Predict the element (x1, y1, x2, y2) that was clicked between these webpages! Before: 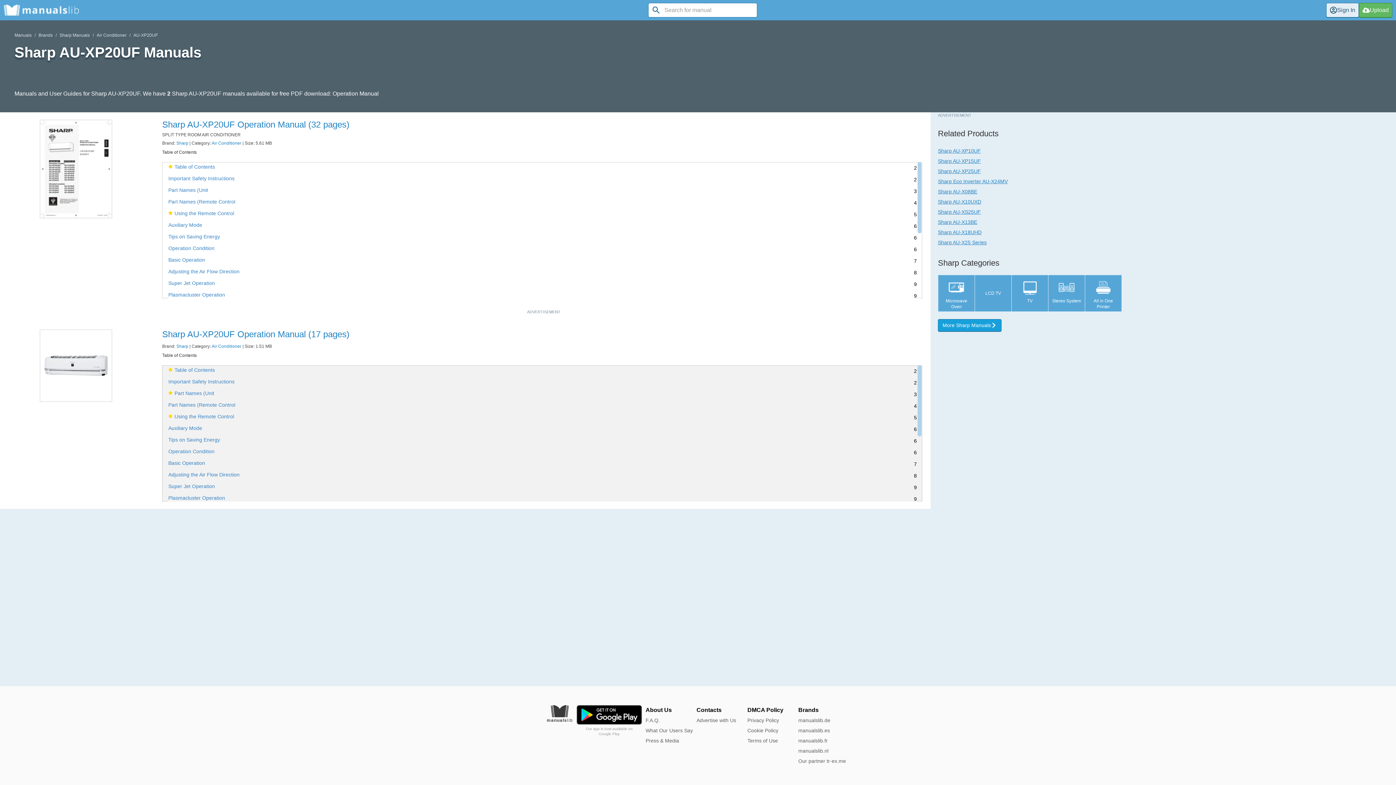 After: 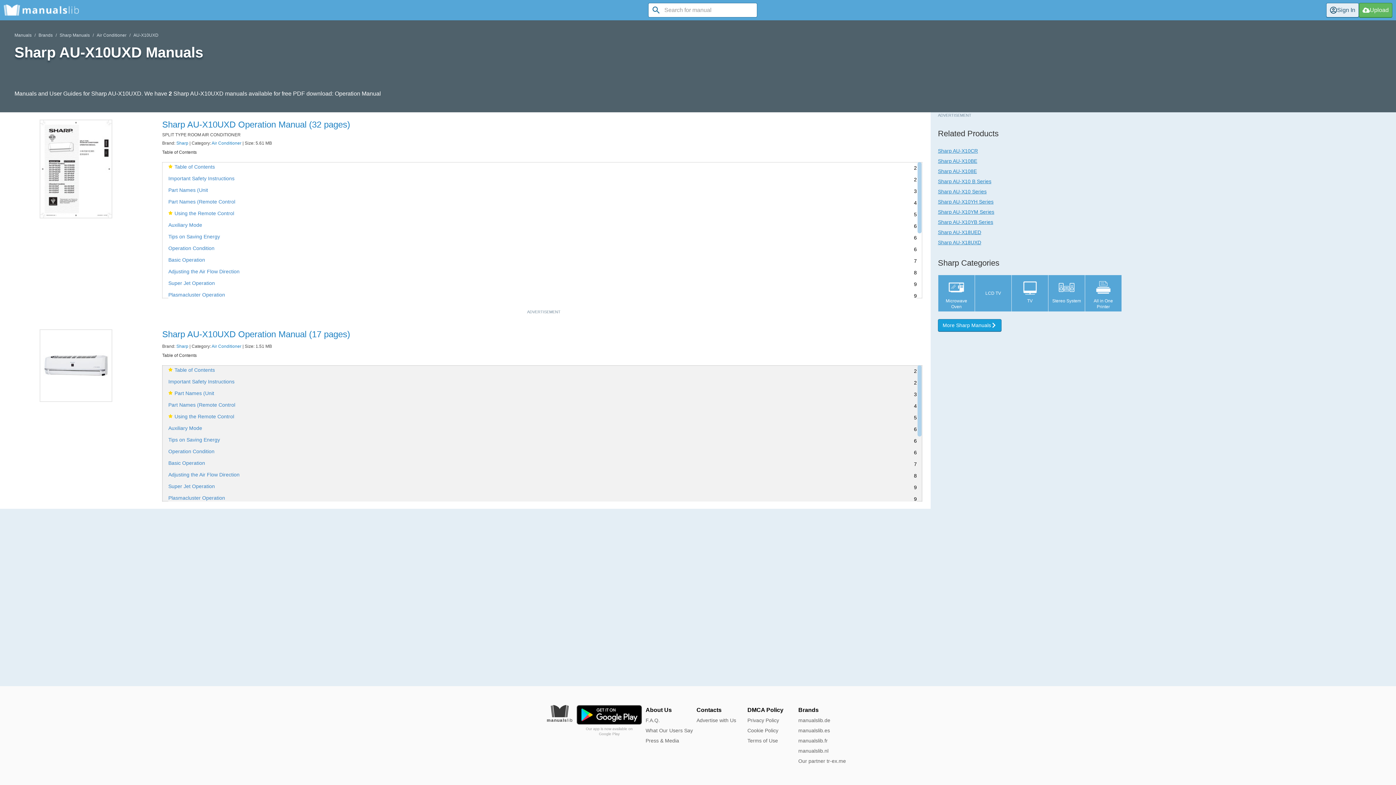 Action: bbox: (938, 198, 981, 204) label: Sharp AU-X10UXD